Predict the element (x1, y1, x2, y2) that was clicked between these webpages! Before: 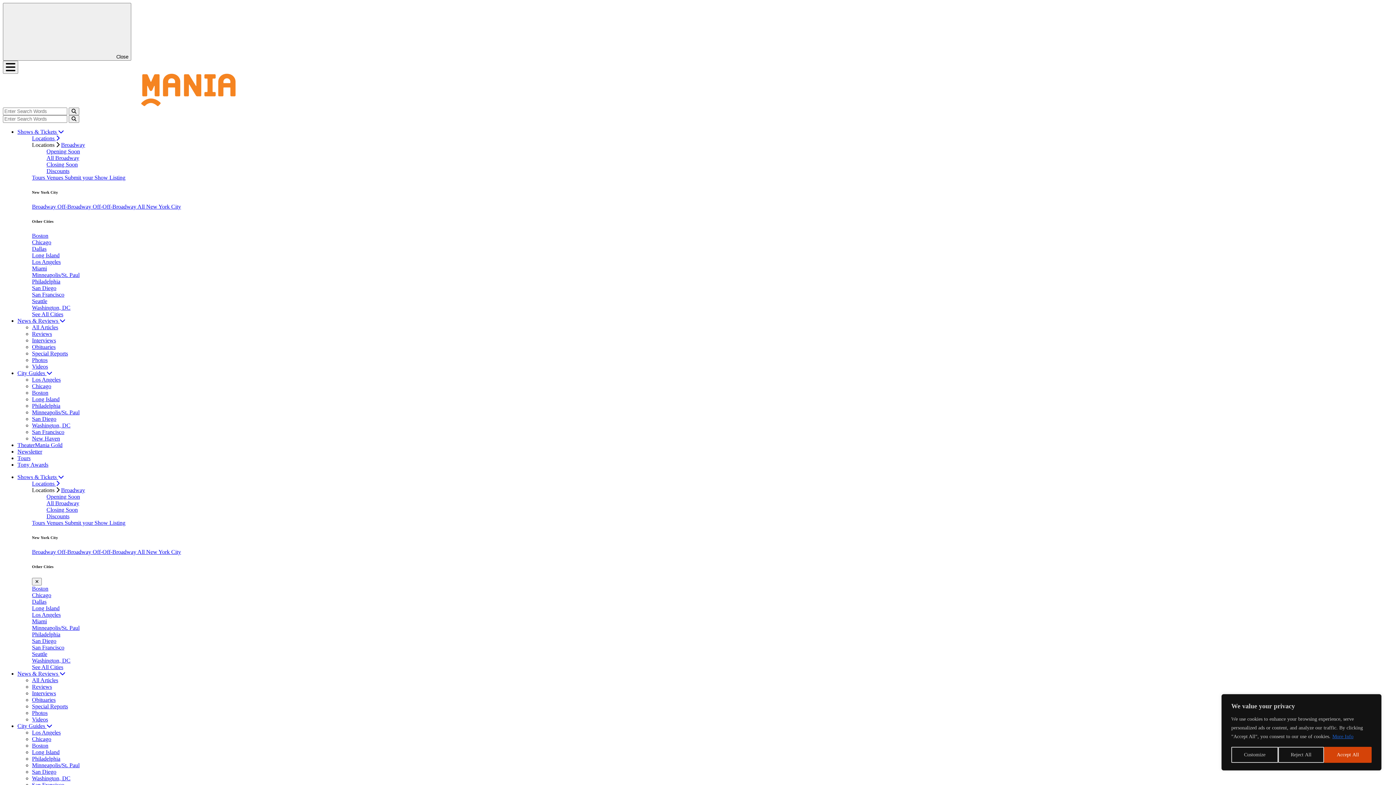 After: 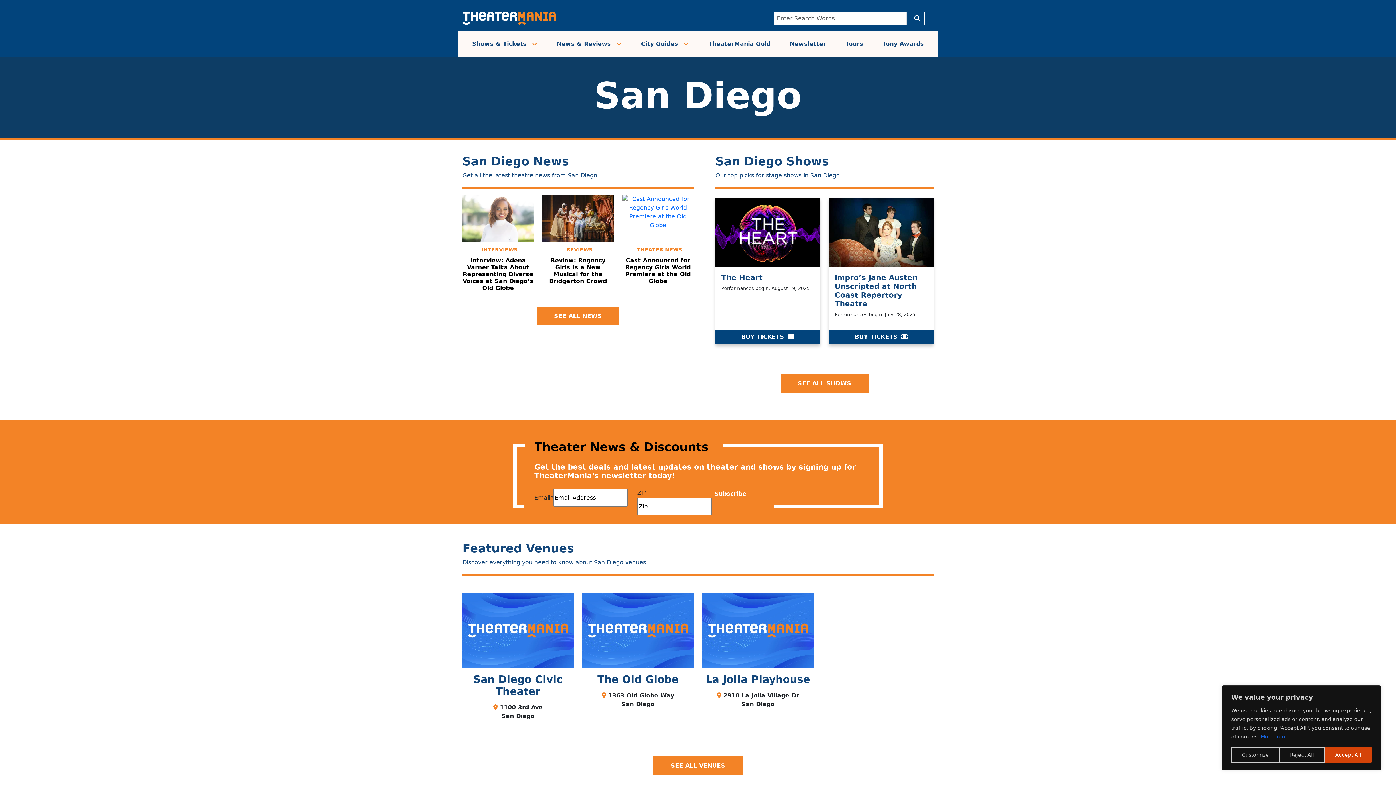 Action: bbox: (32, 769, 56, 775) label: San Diego